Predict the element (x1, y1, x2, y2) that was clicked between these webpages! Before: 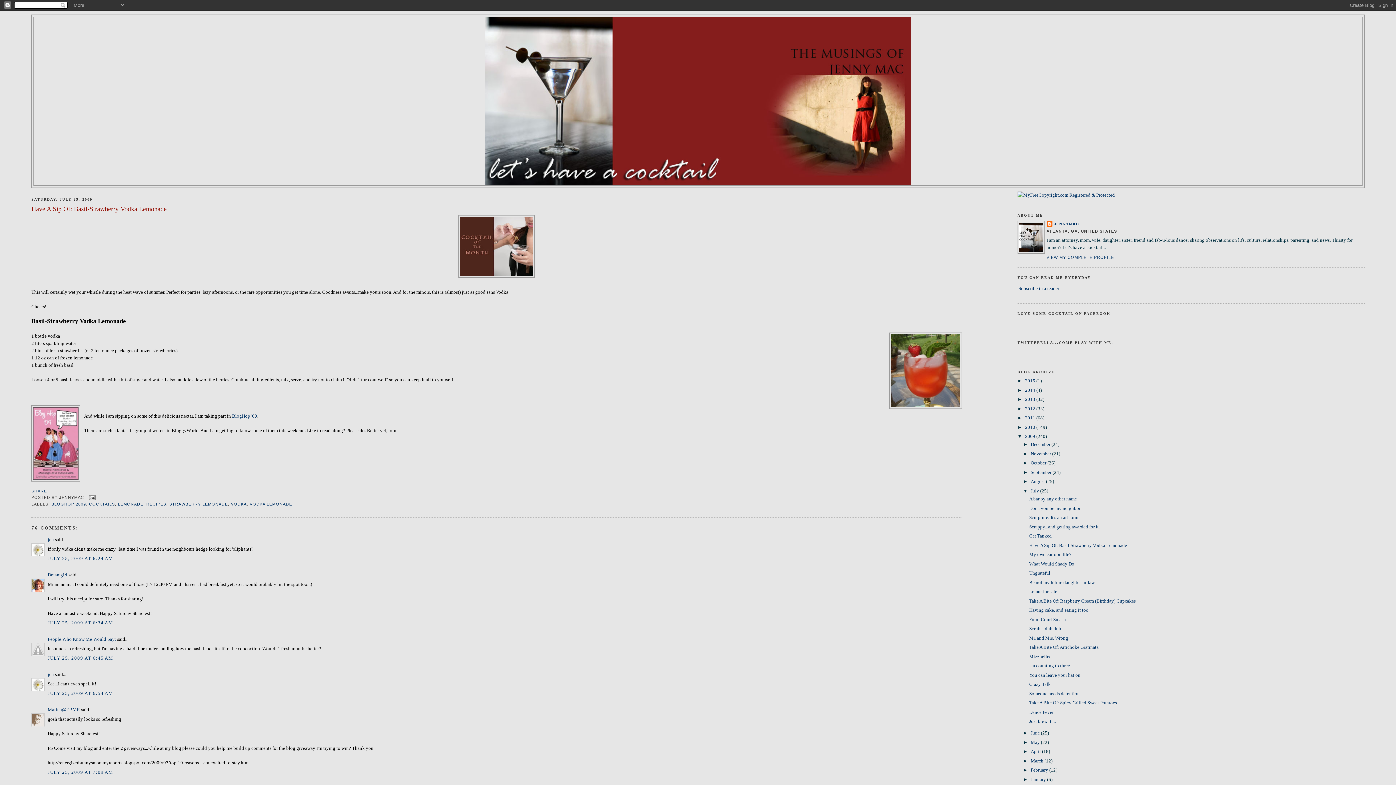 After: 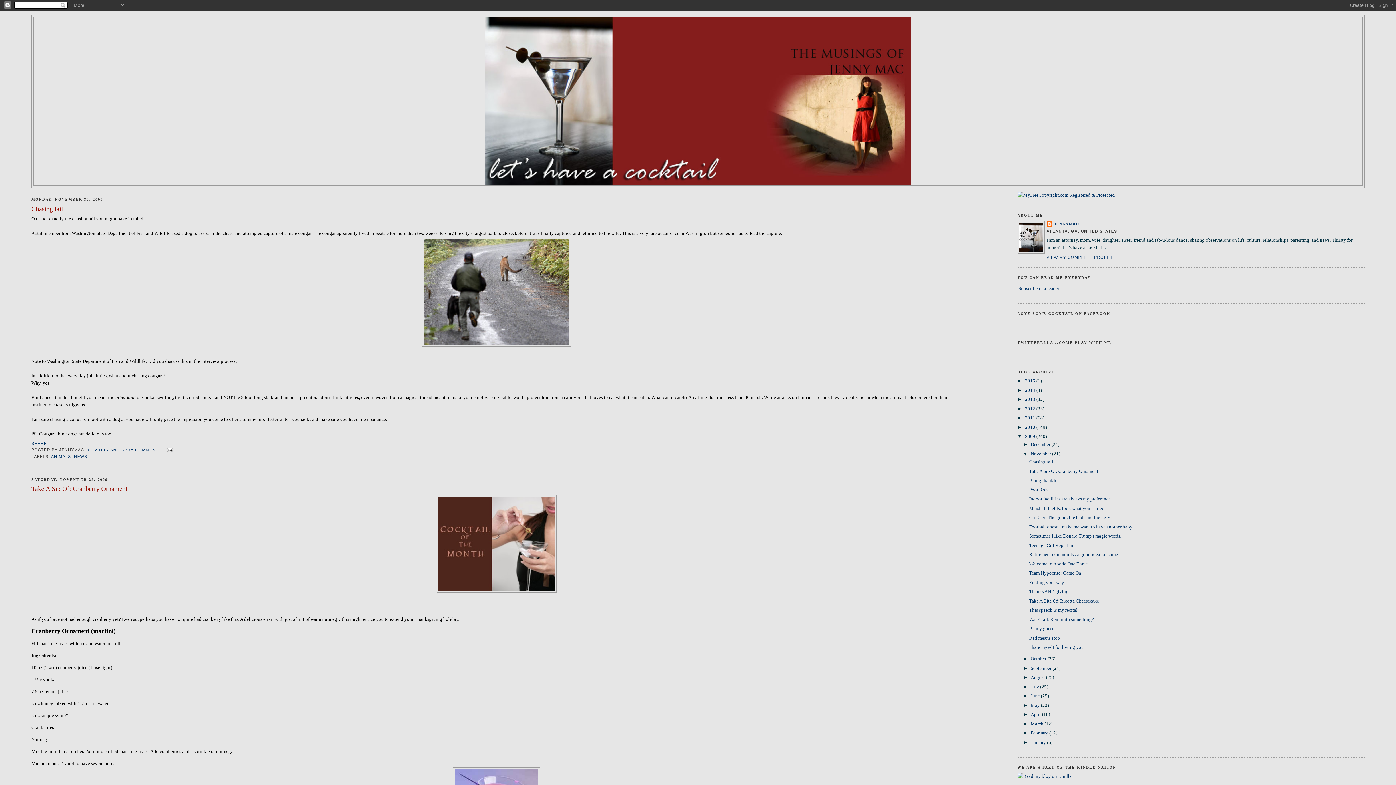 Action: label: November  bbox: (1030, 451, 1052, 456)